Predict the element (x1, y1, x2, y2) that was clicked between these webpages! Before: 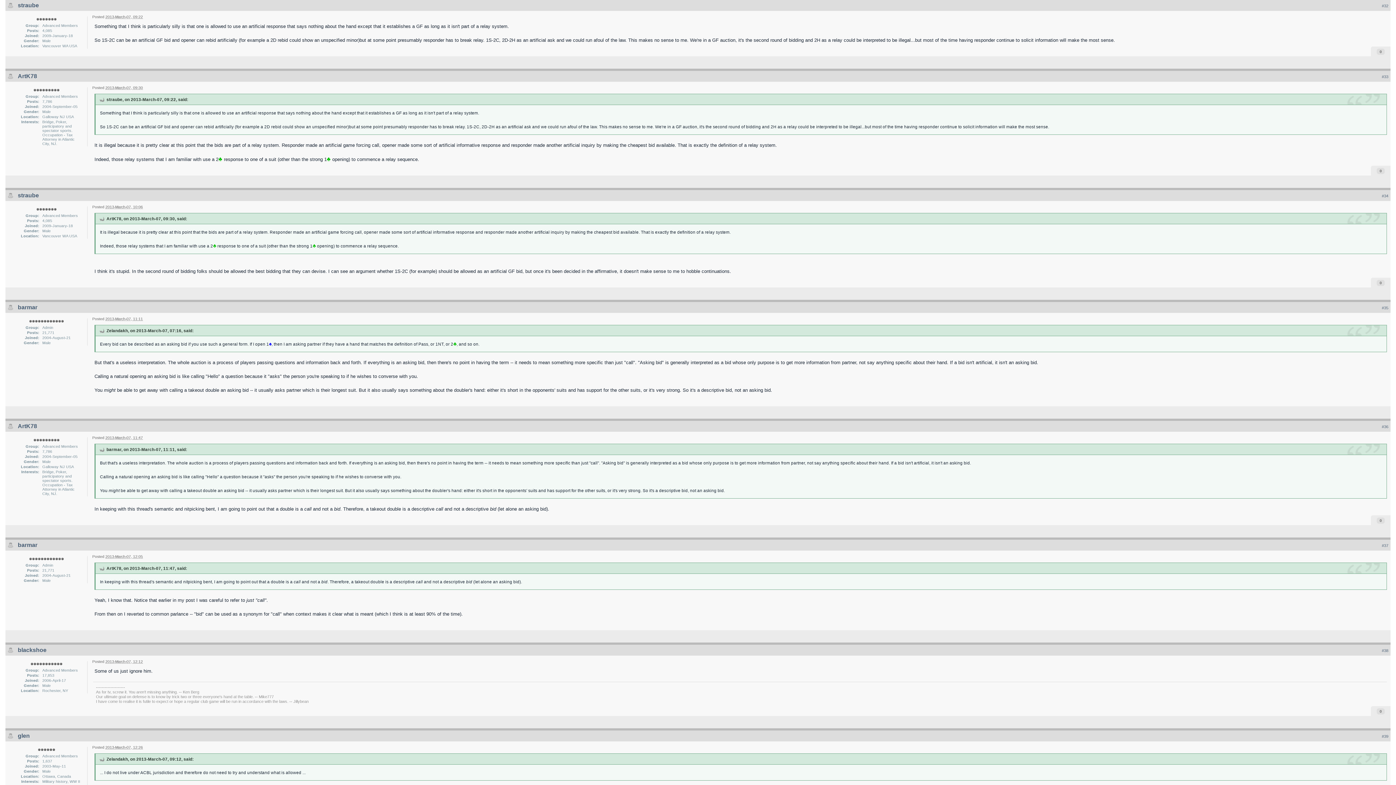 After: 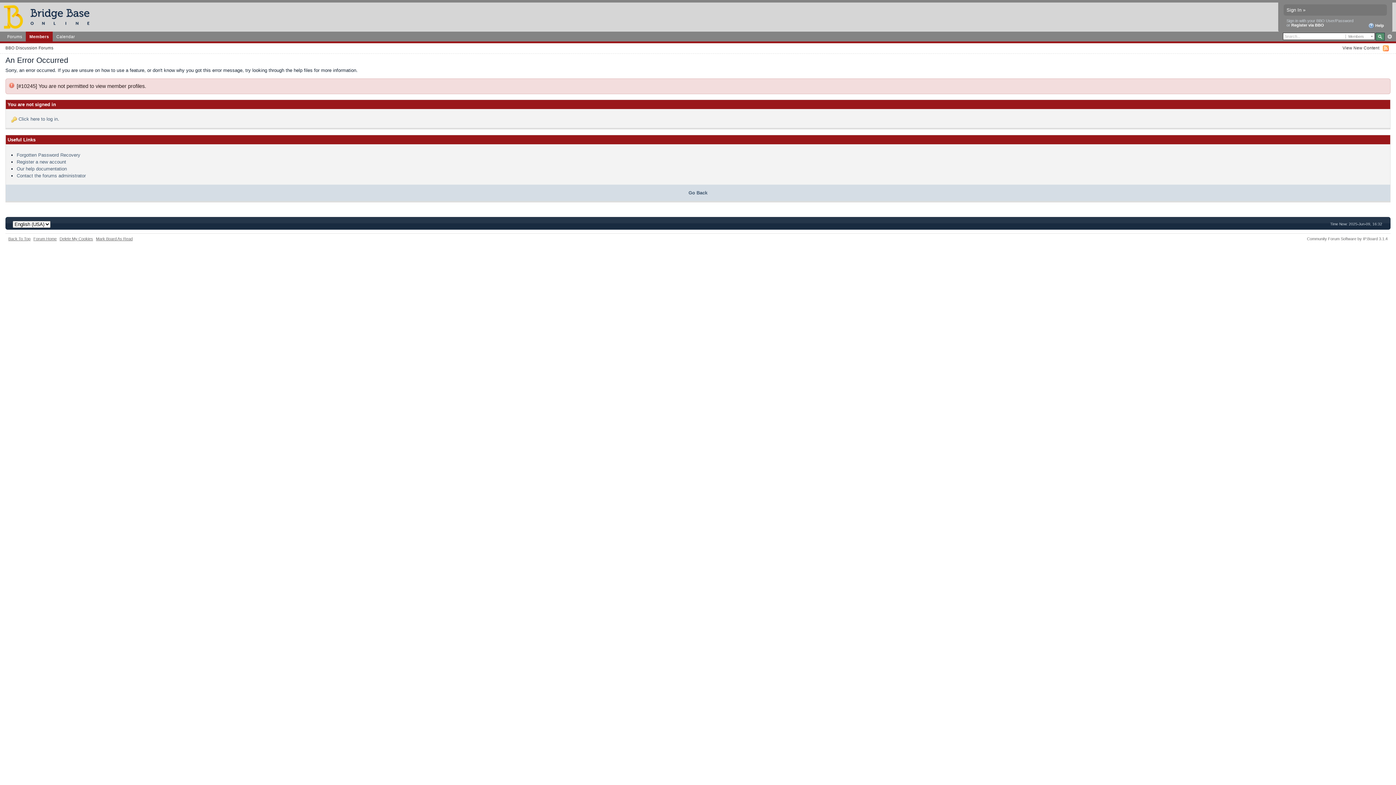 Action: bbox: (17, 73, 37, 79) label: ArtK78